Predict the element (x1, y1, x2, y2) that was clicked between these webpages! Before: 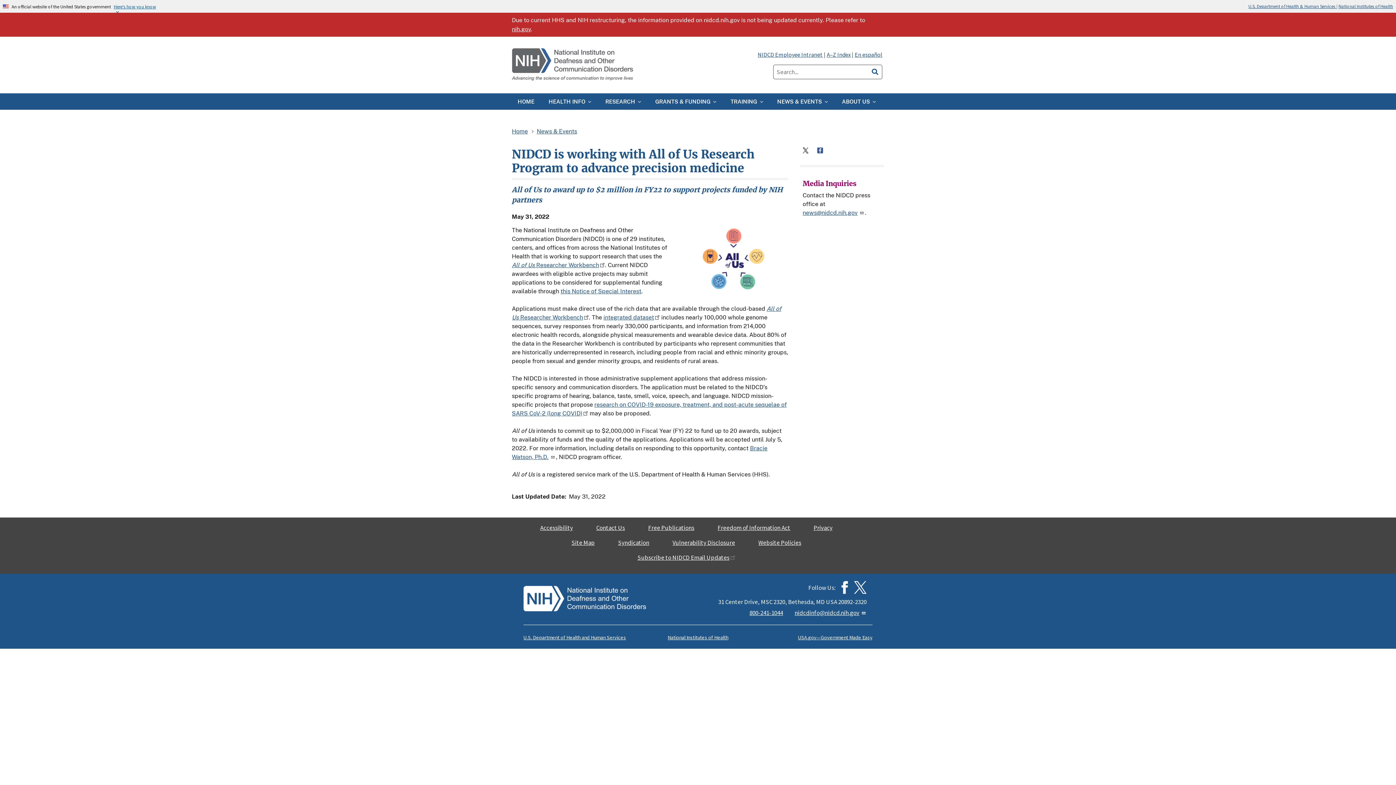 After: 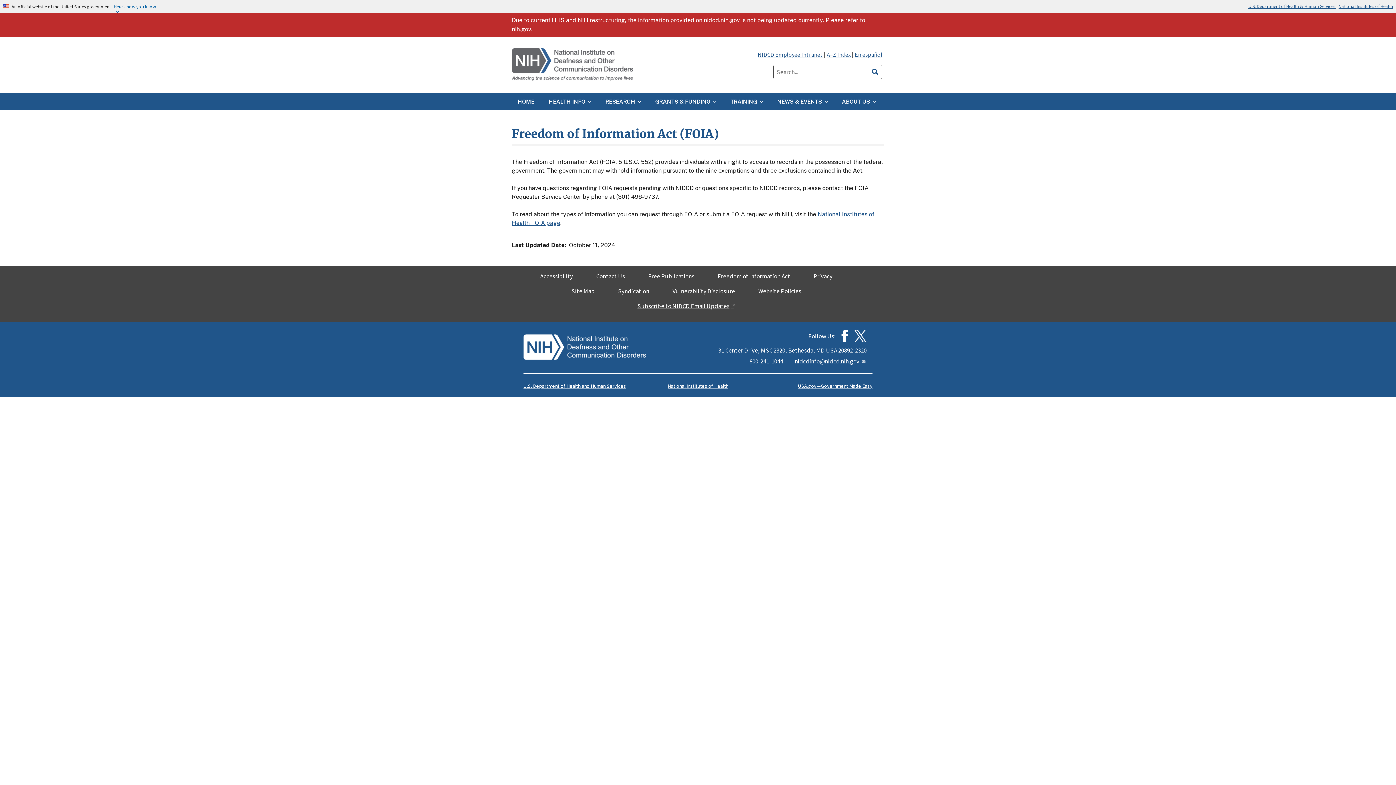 Action: label: Freedom of Information Act bbox: (717, 523, 790, 531)